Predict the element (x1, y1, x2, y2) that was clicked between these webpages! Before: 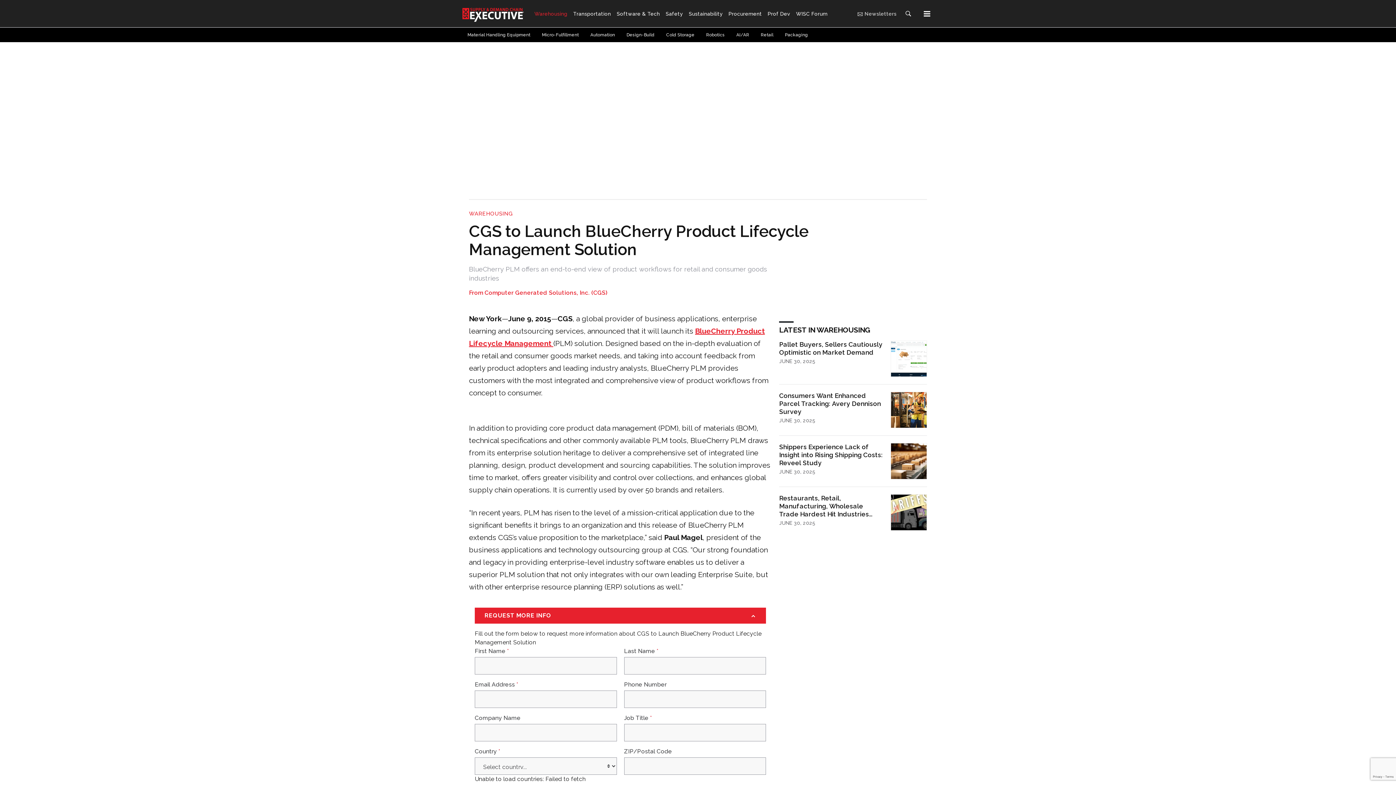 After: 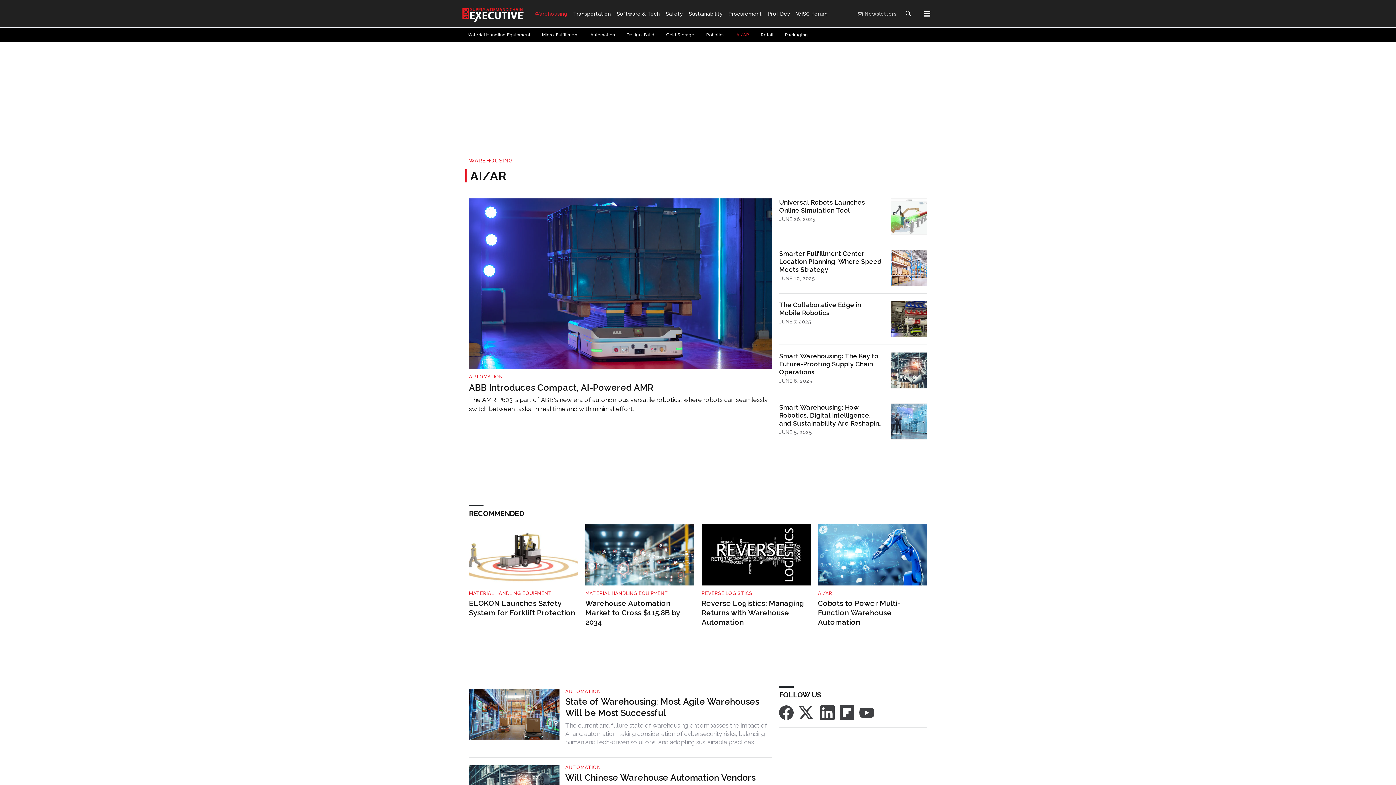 Action: bbox: (736, 30, 749, 39) label: AI/AR